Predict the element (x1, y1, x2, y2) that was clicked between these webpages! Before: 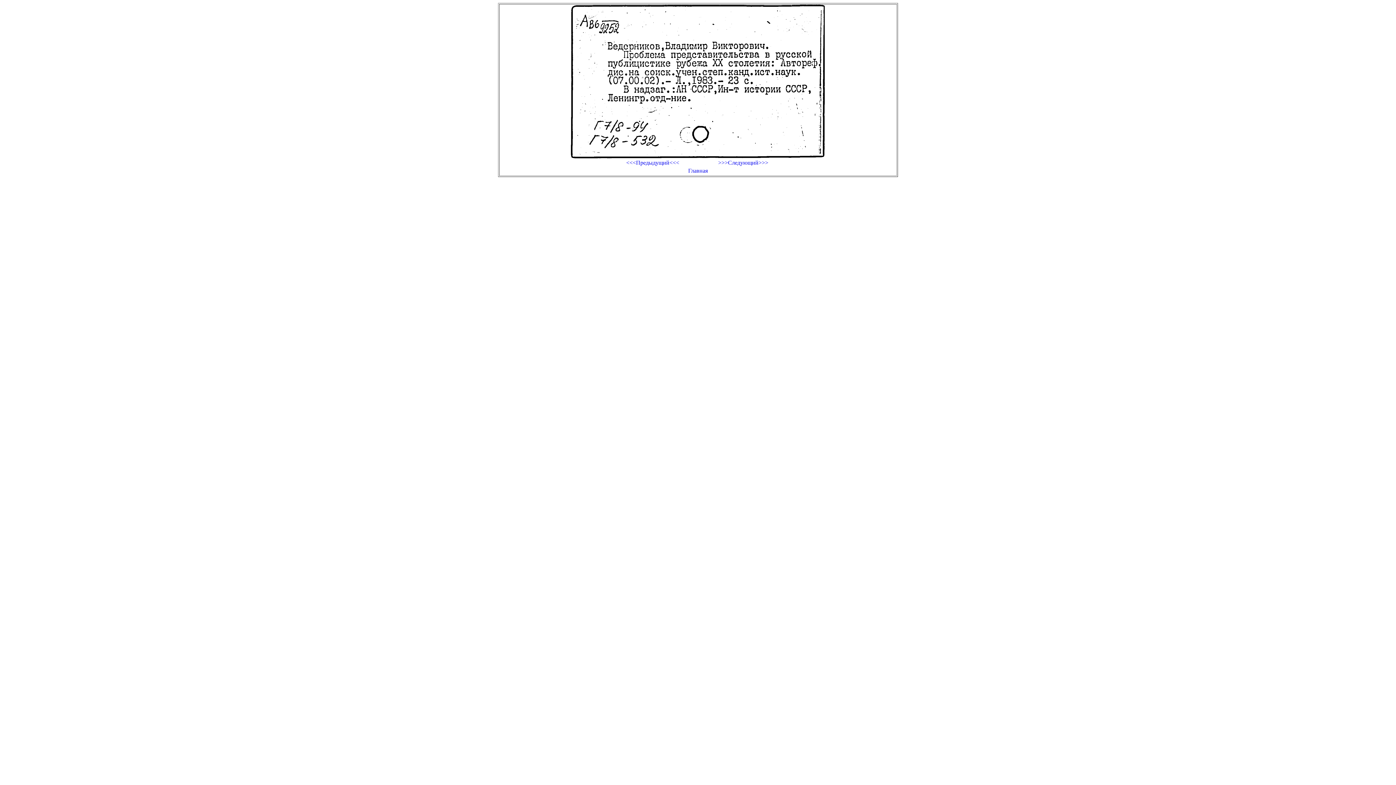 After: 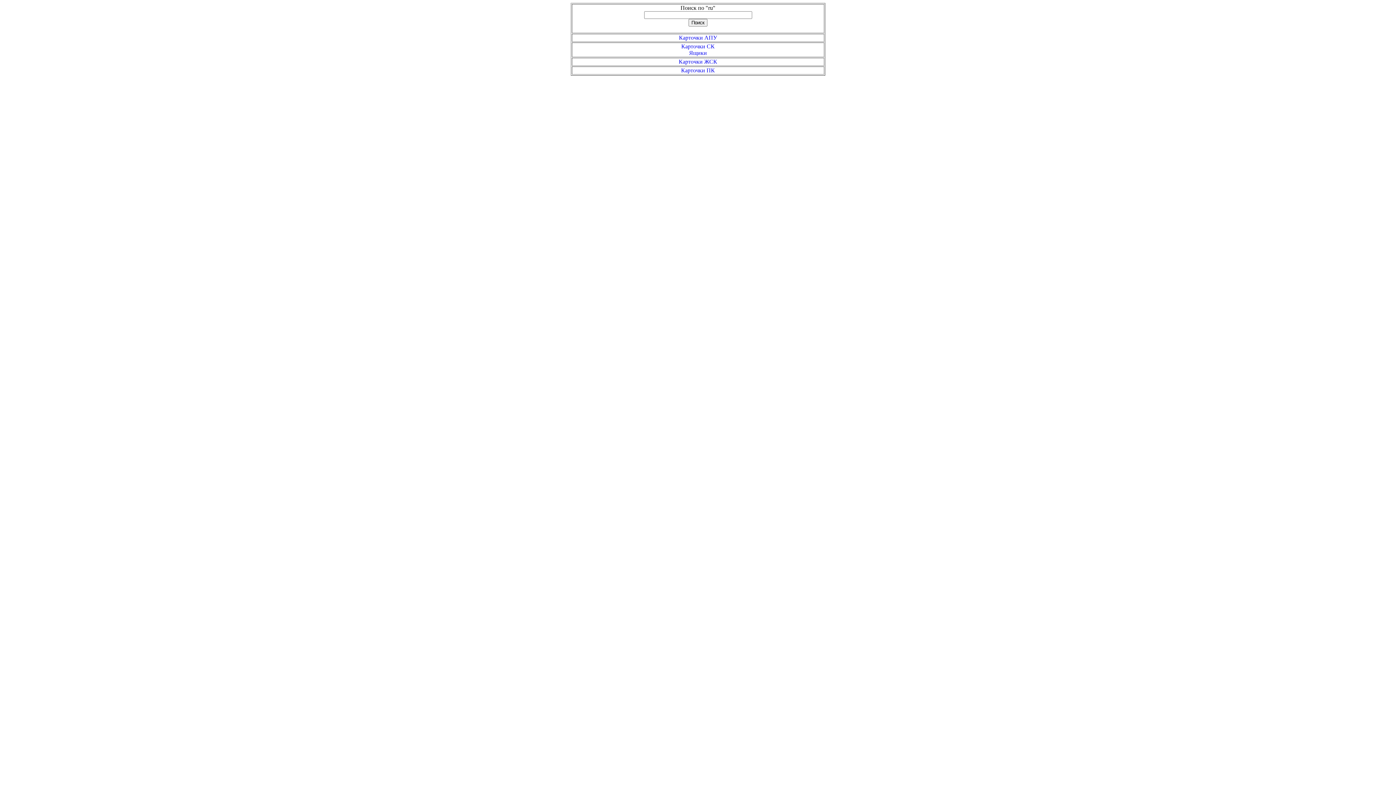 Action: label: Главная bbox: (608, 167, 788, 174)